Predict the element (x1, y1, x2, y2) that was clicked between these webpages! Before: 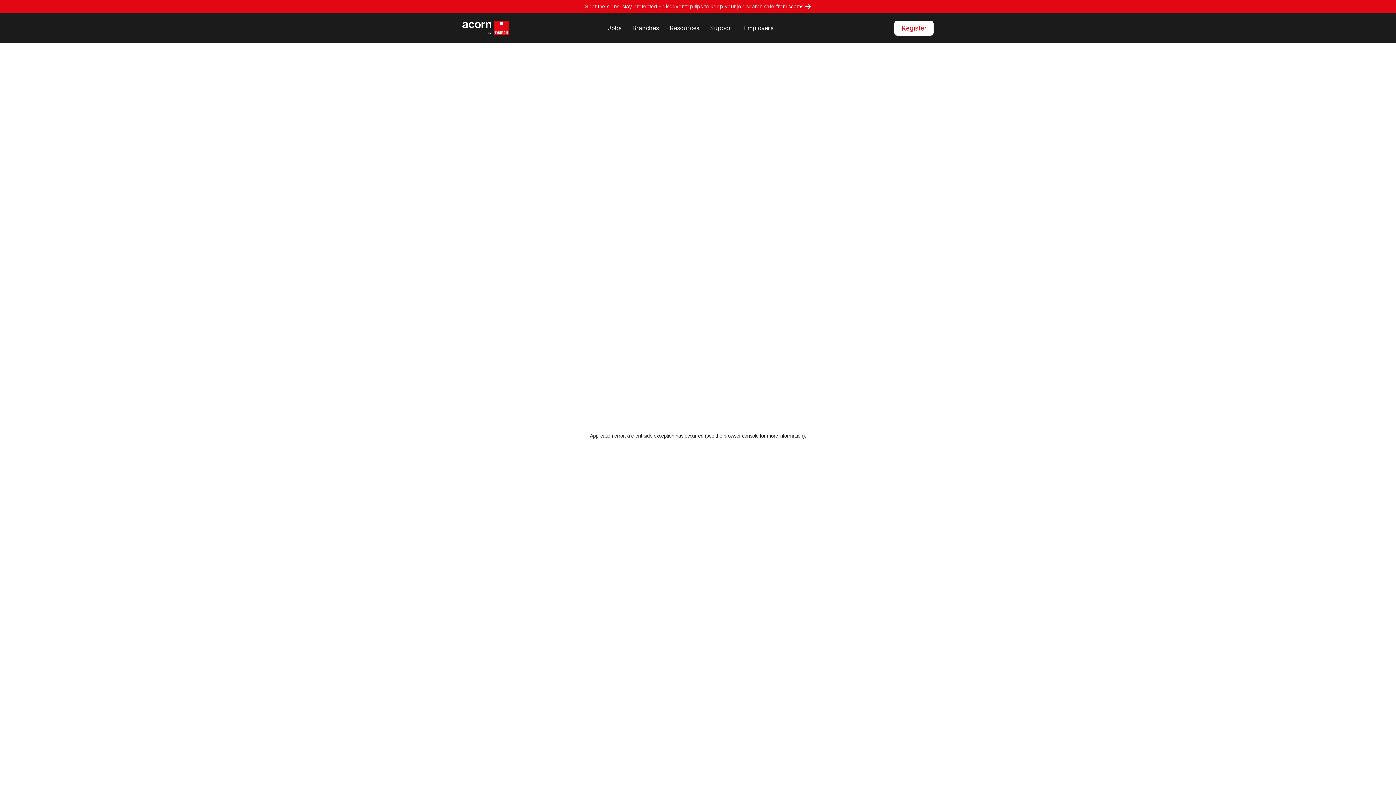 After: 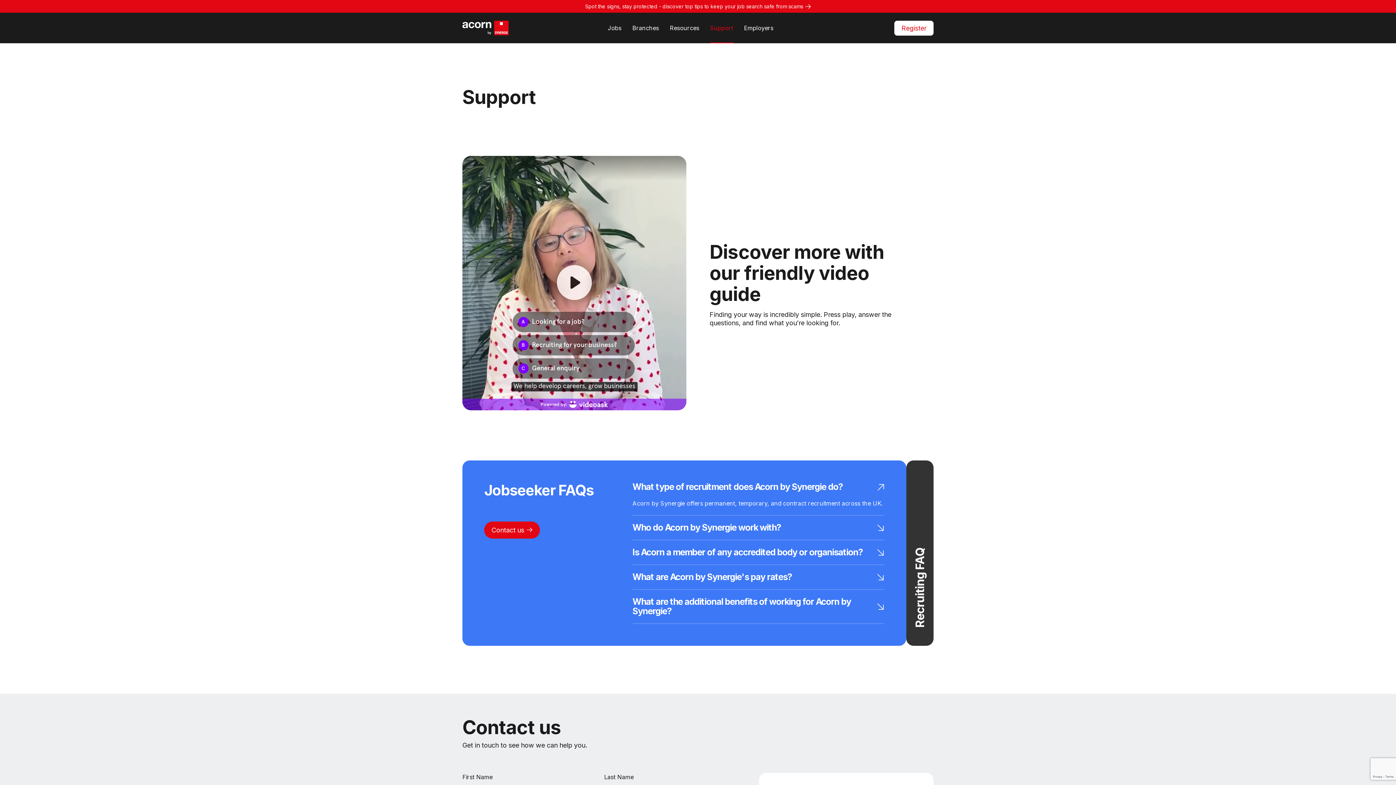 Action: label: Support bbox: (710, 12, 733, 43)